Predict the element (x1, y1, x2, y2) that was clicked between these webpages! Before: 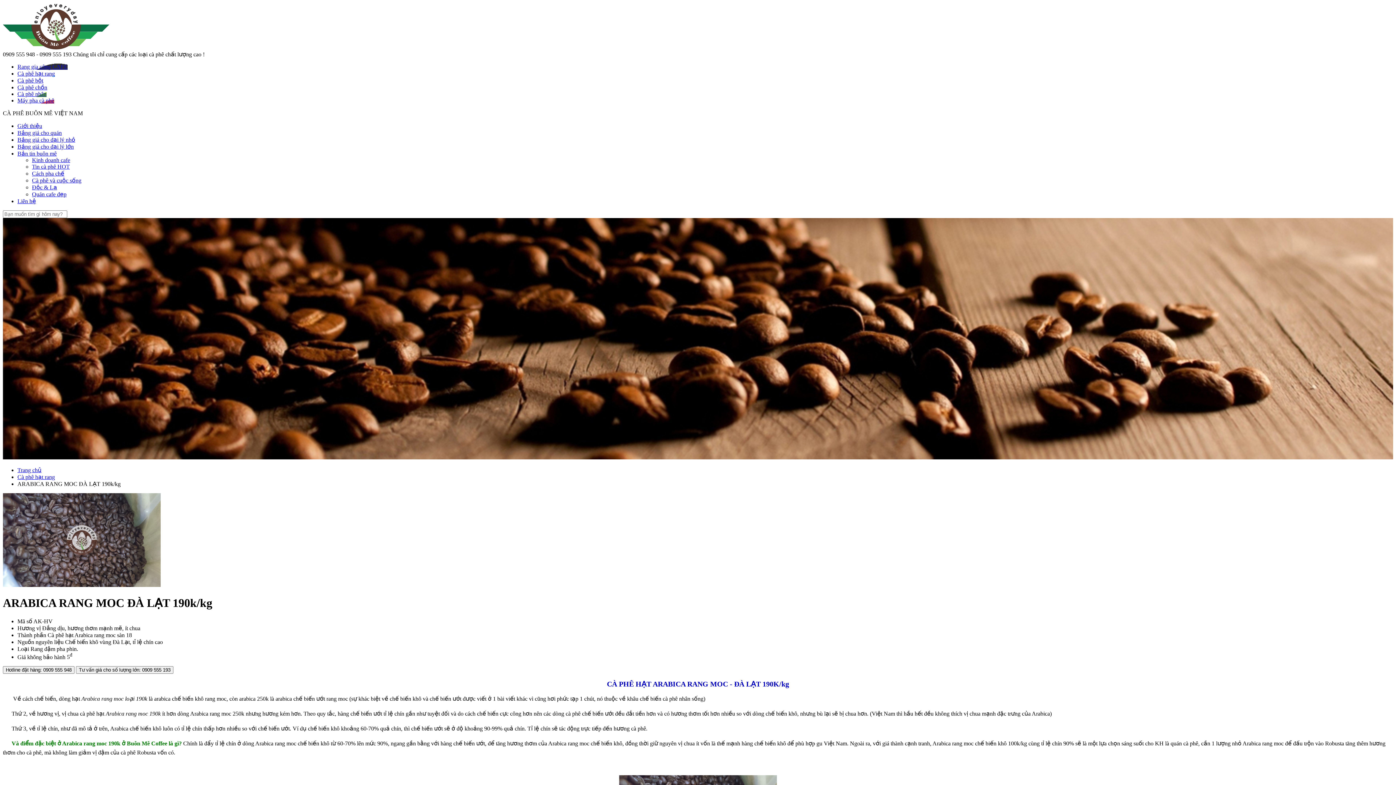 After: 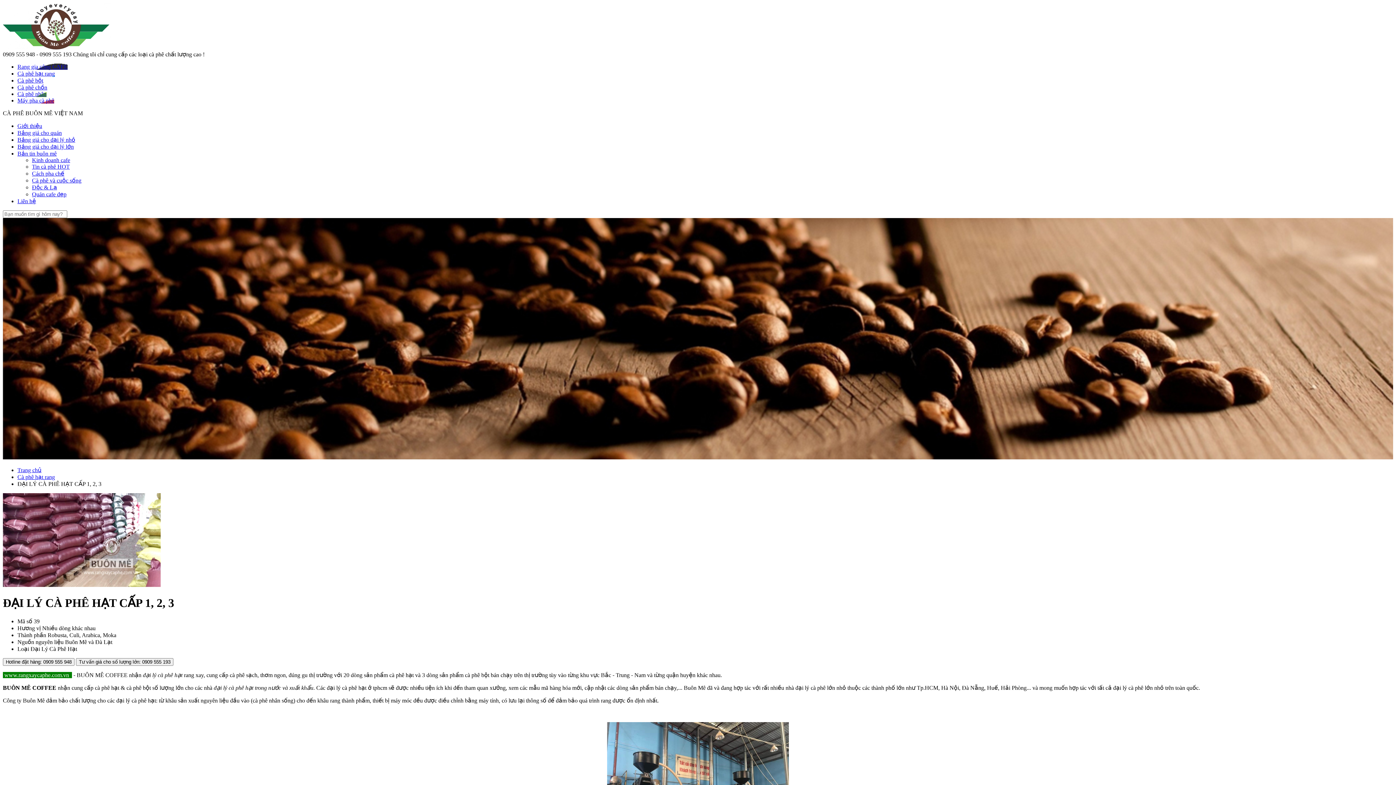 Action: bbox: (17, 136, 75, 142) label: Bảng giá cho đại lý nhỏ